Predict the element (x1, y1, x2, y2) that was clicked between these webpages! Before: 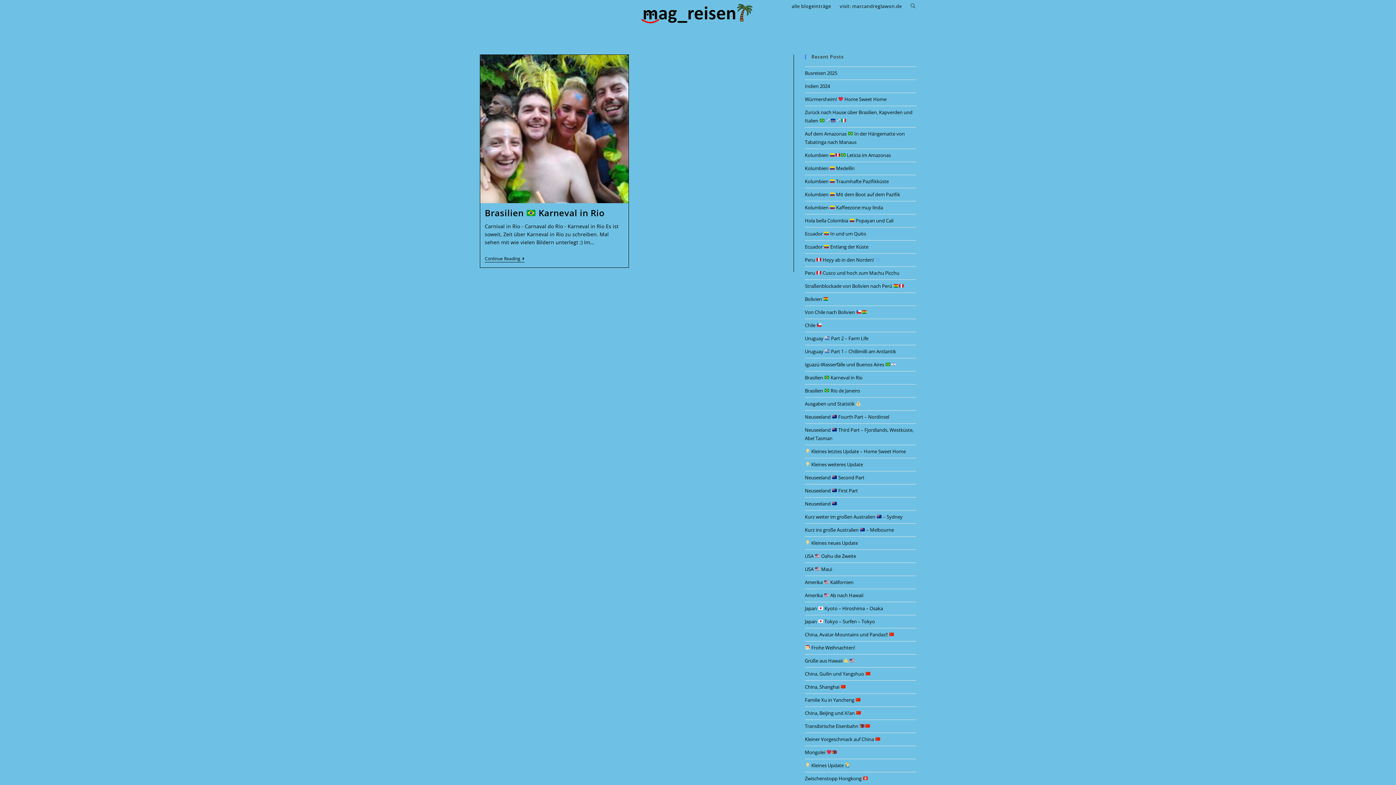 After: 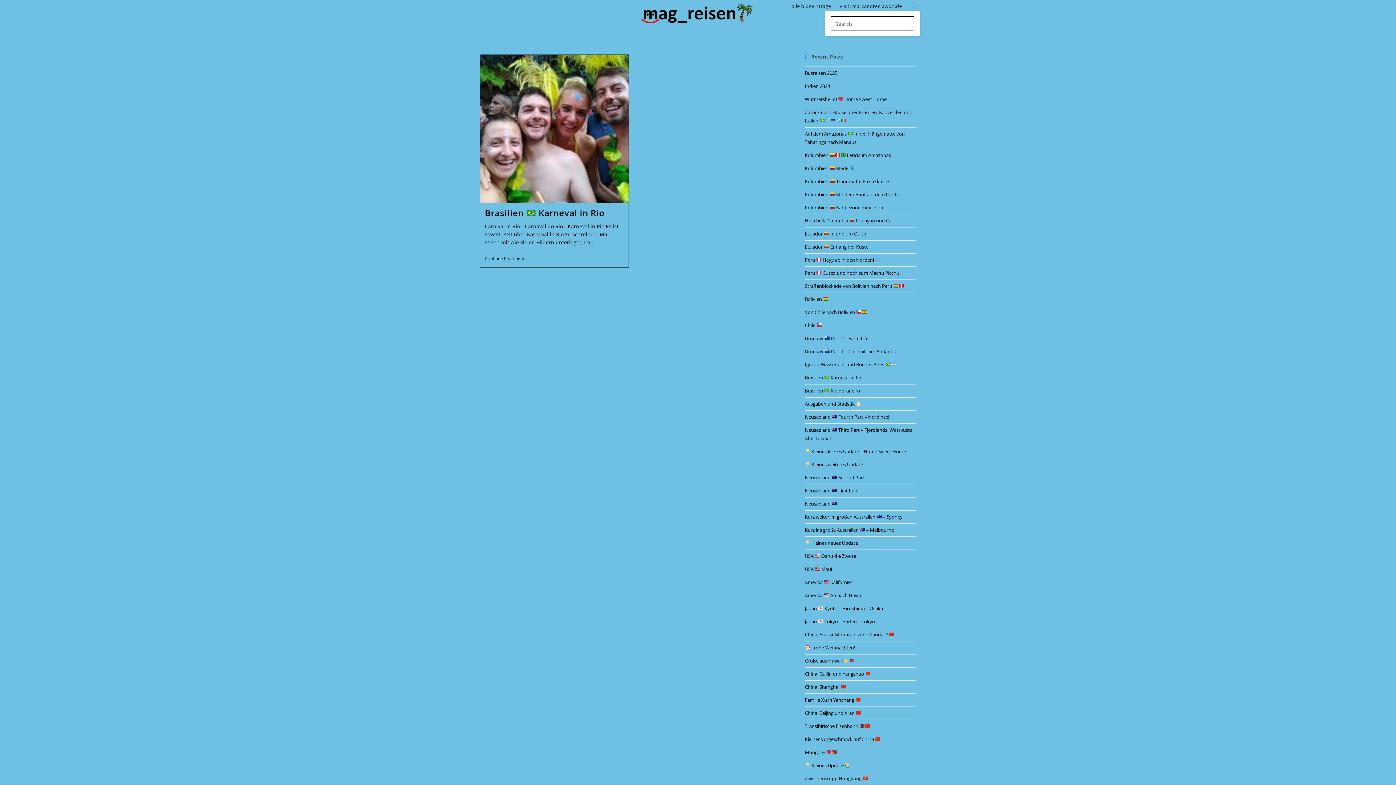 Action: label: Toggle website search bbox: (906, 1, 920, 10)